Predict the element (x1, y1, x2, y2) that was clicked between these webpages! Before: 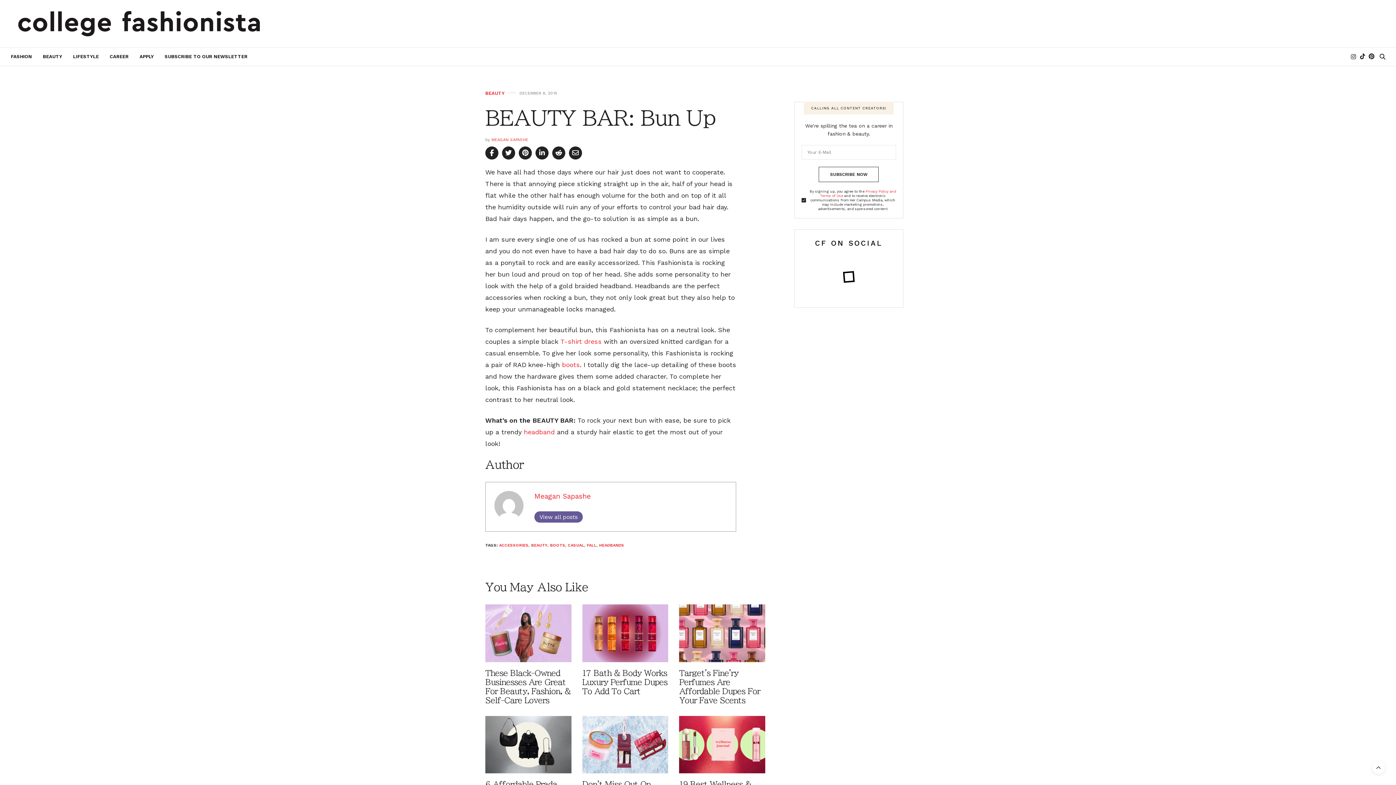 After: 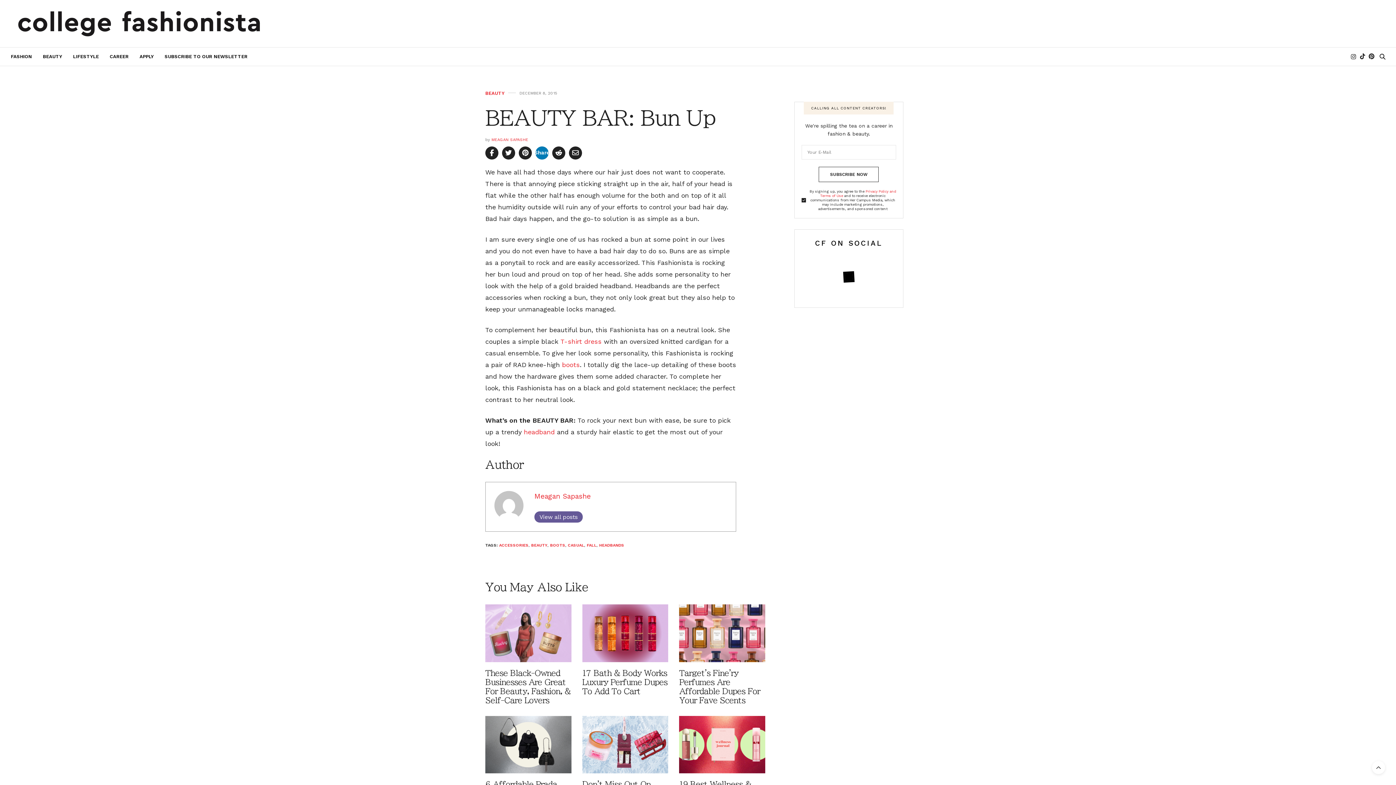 Action: label: Share bbox: (535, 146, 548, 159)